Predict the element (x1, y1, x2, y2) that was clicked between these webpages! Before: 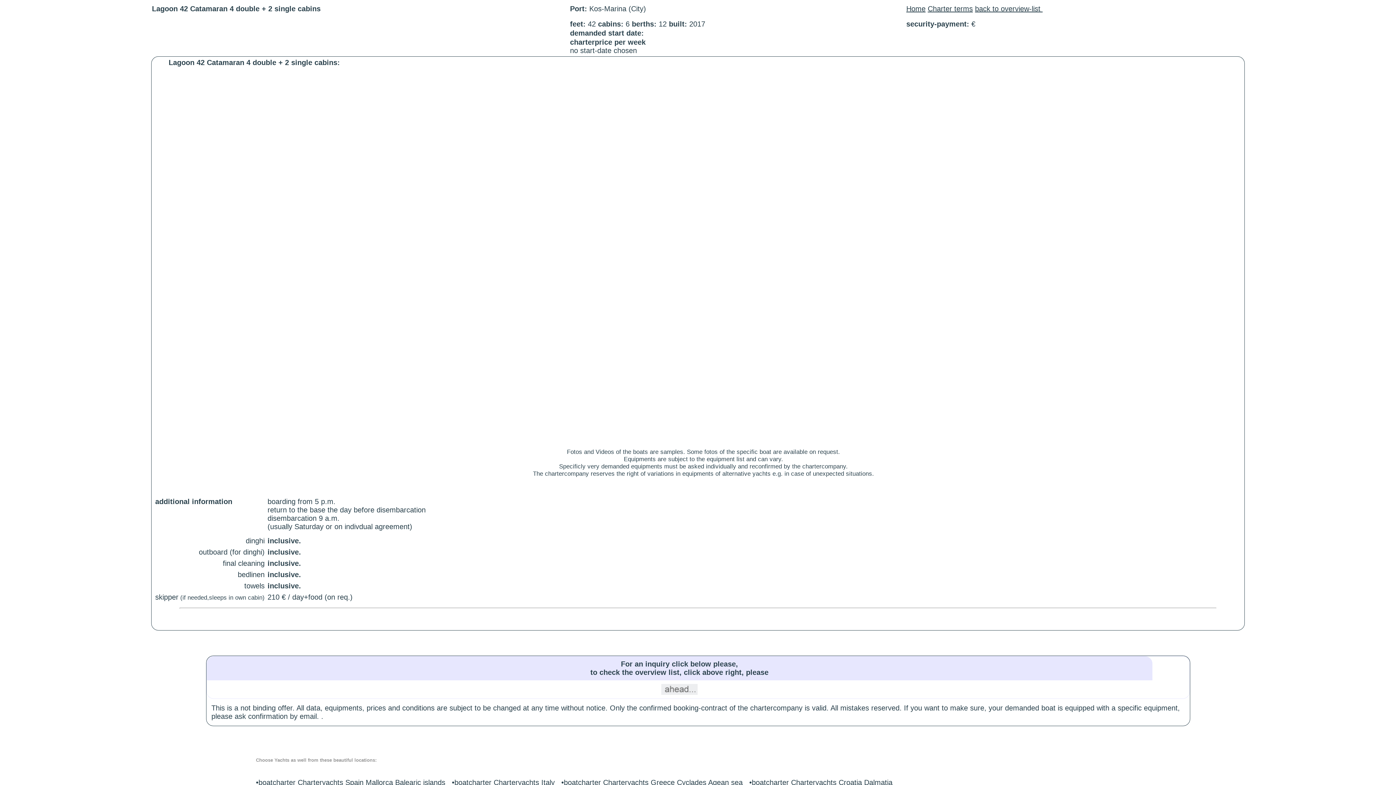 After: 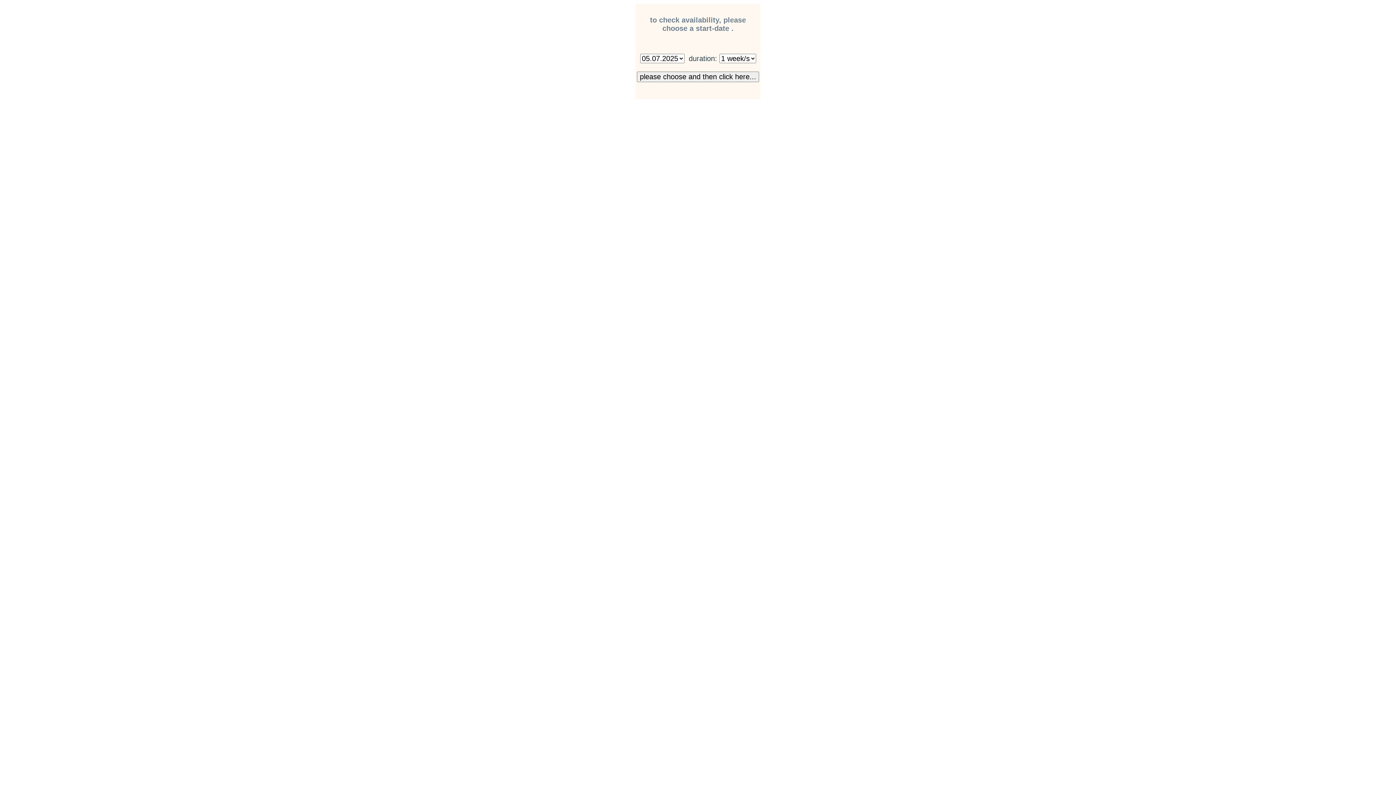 Action: bbox: (661, 688, 697, 696)